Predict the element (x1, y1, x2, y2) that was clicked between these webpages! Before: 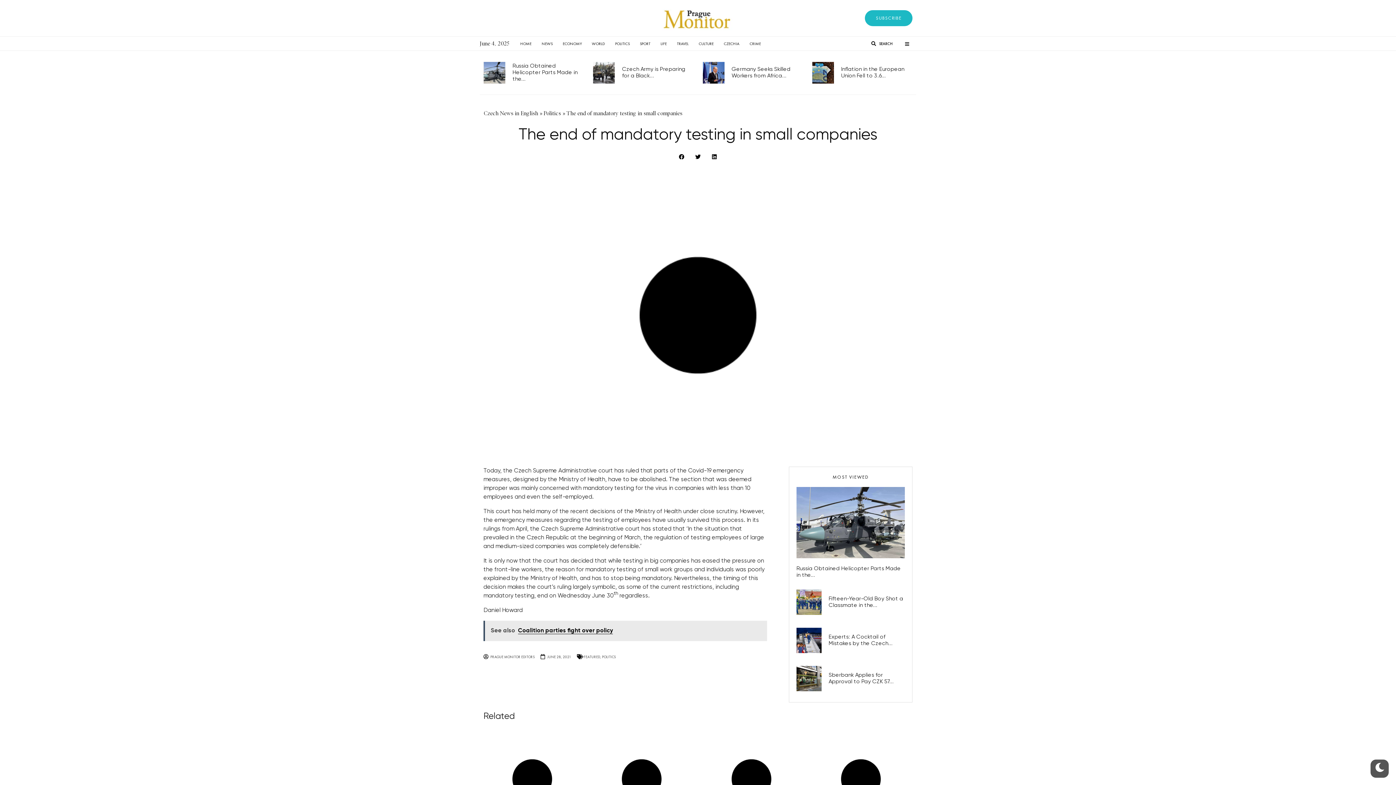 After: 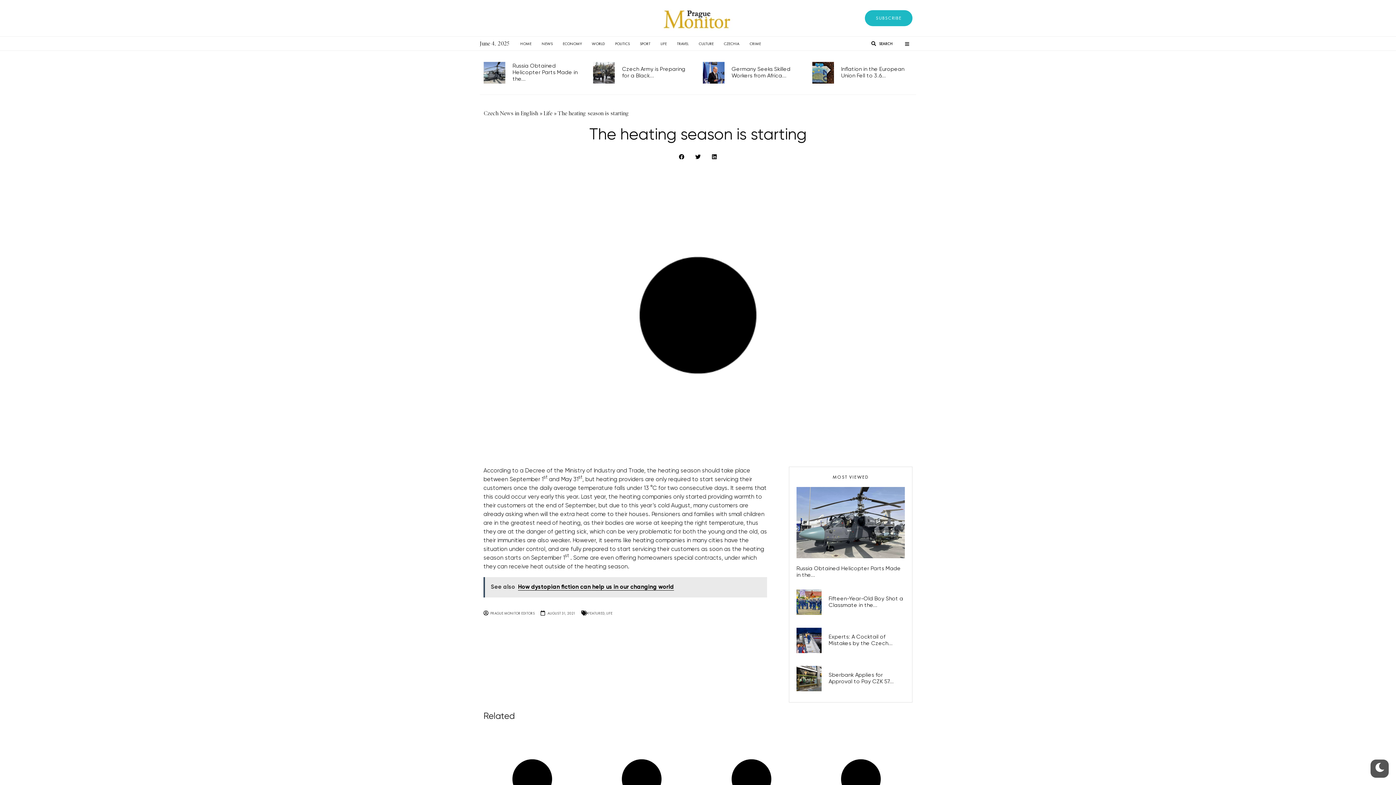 Action: bbox: (812, 730, 910, 828)